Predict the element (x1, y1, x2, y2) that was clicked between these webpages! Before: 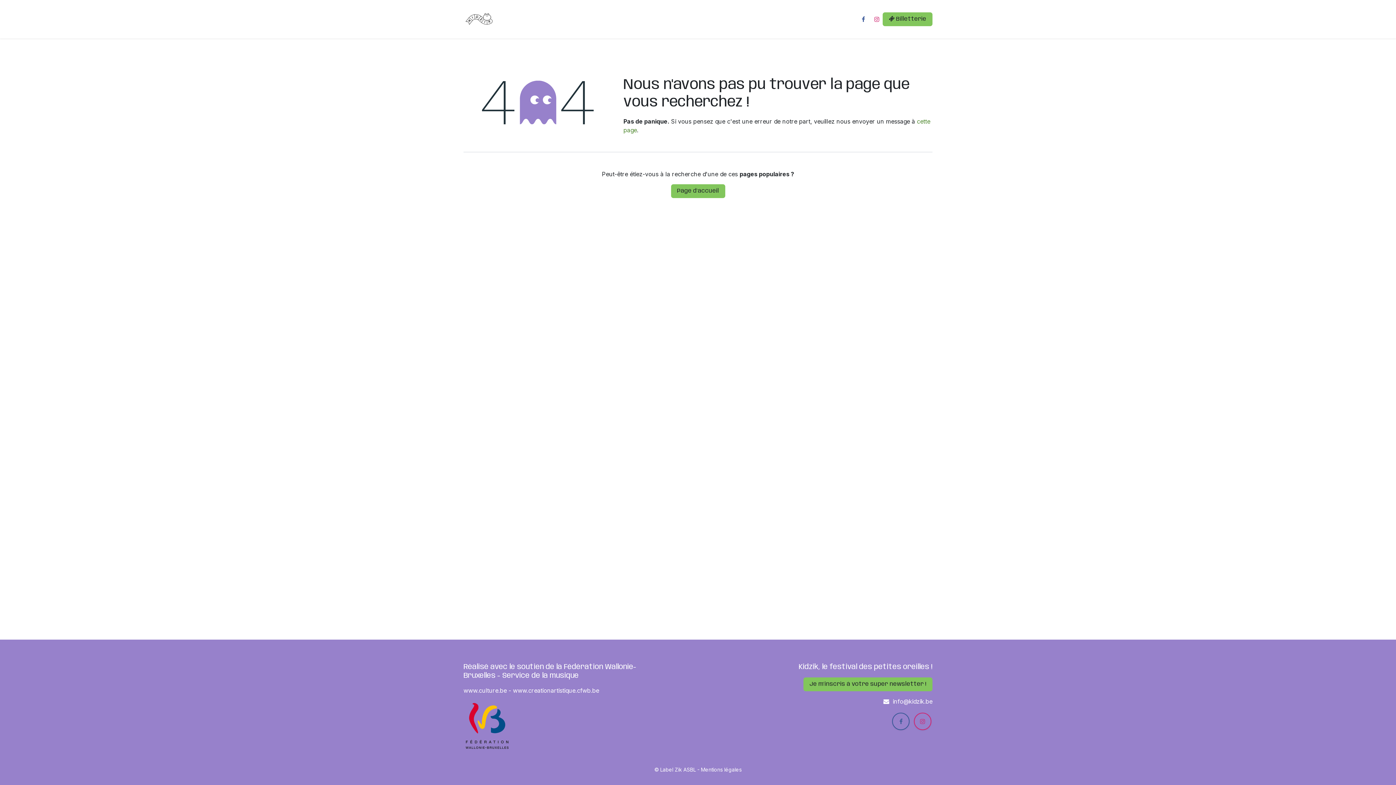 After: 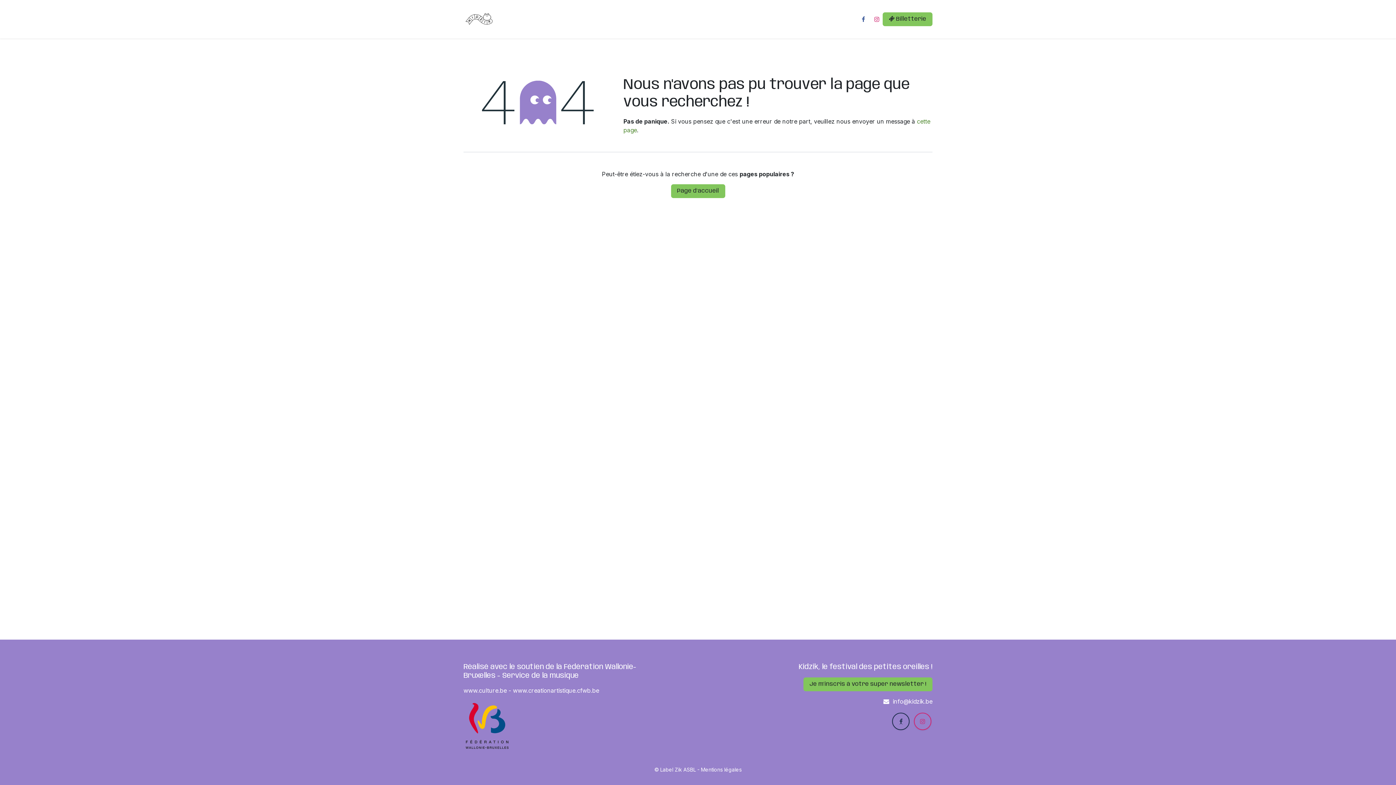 Action: label: Facebook bbox: (892, 713, 909, 730)